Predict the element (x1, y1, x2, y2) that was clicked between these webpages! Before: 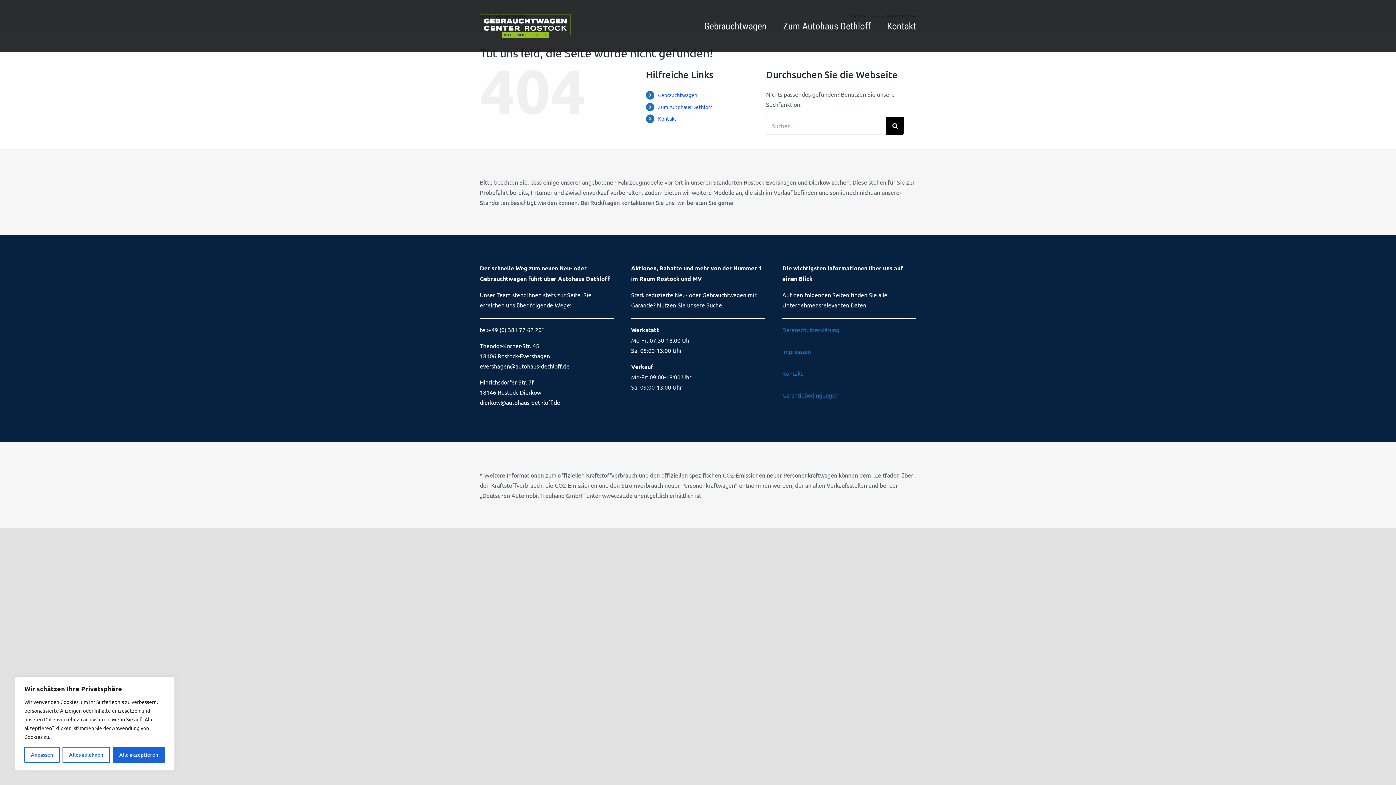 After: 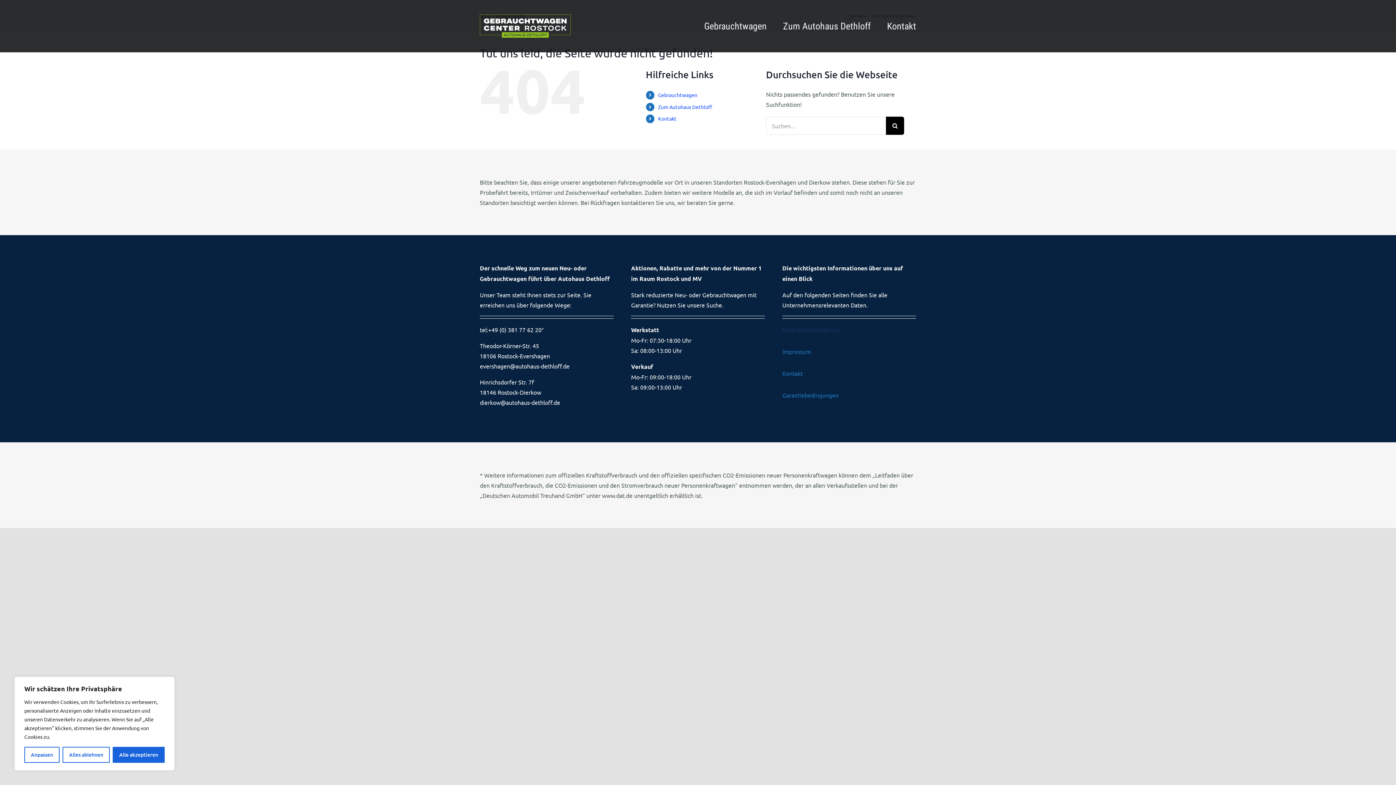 Action: label: Datenschutzerklärung bbox: (782, 326, 839, 333)